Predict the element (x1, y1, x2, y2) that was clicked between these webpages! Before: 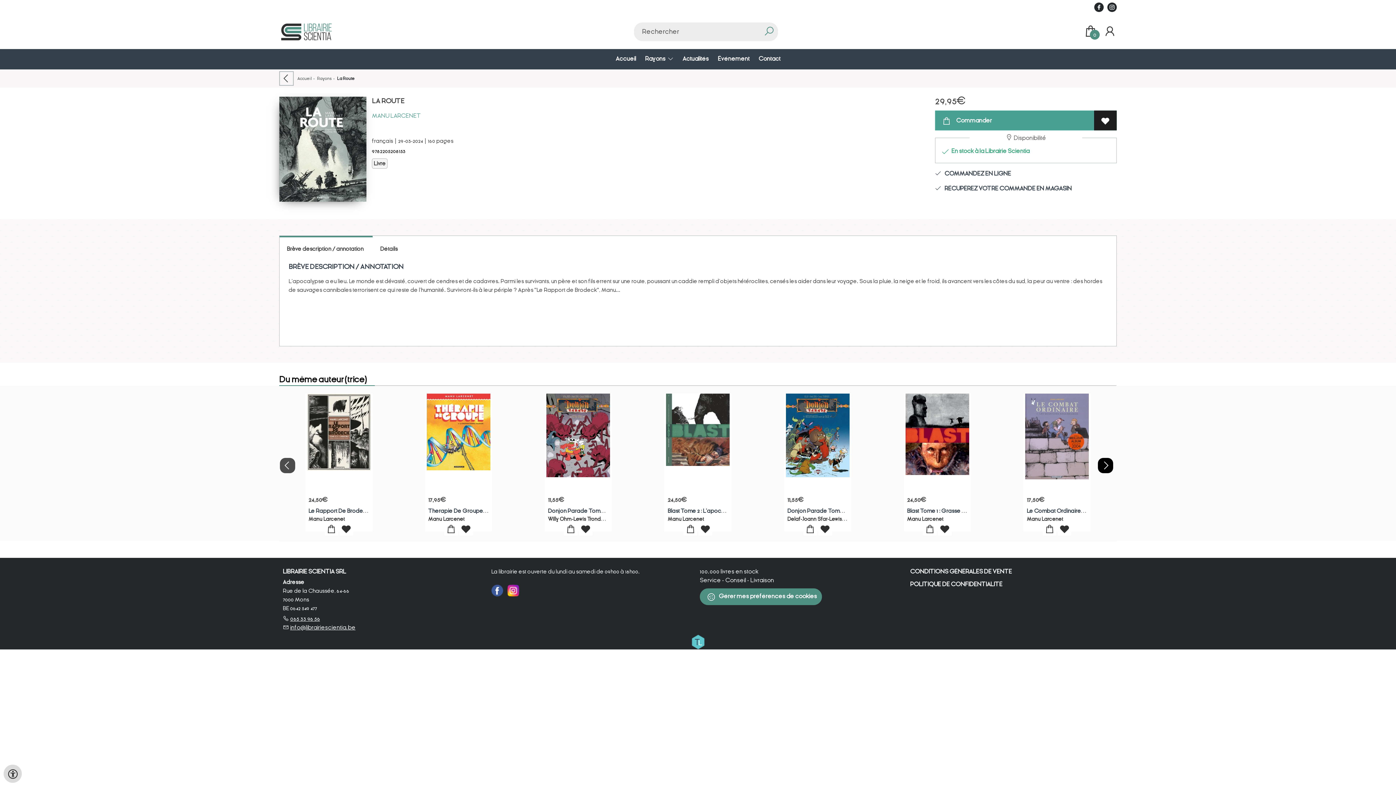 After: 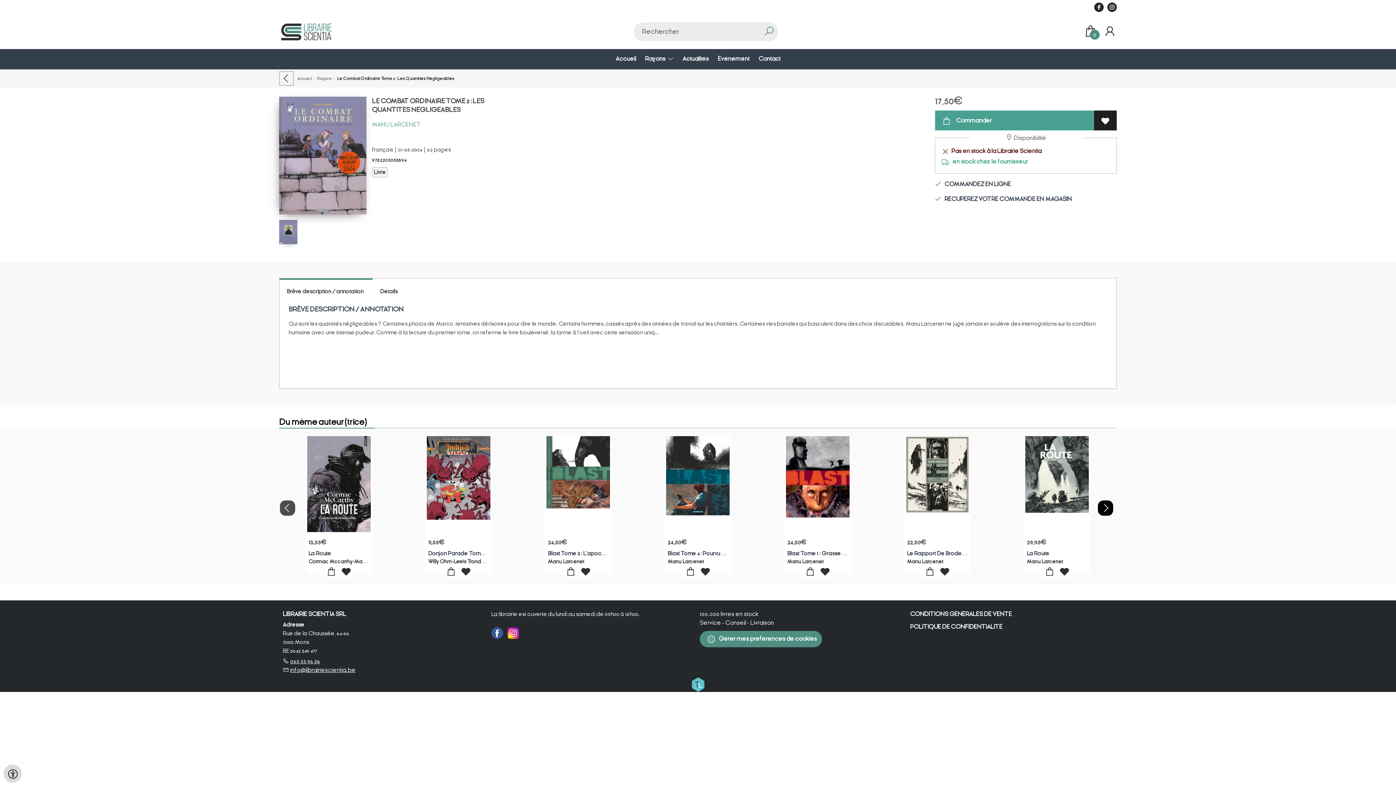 Action: bbox: (1043, 524, 1056, 536)